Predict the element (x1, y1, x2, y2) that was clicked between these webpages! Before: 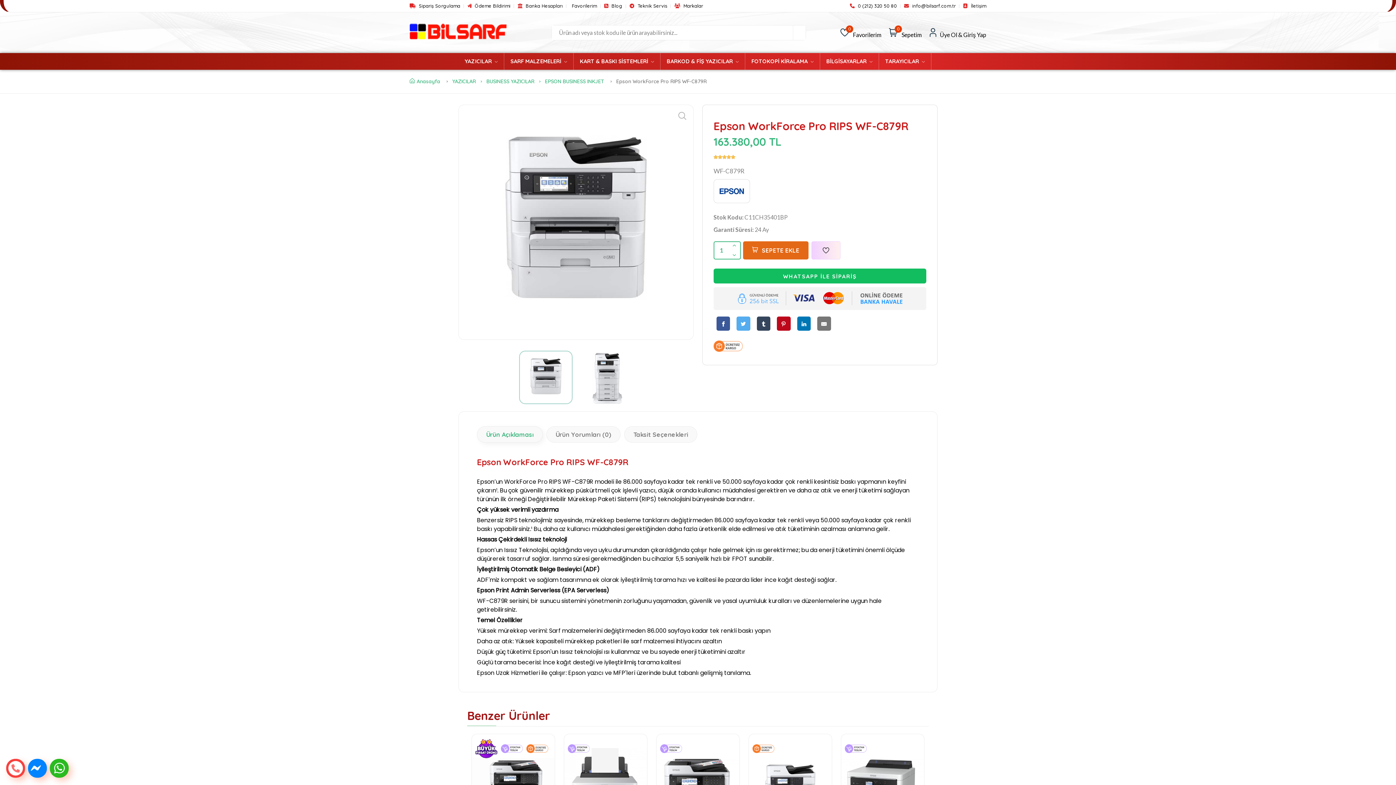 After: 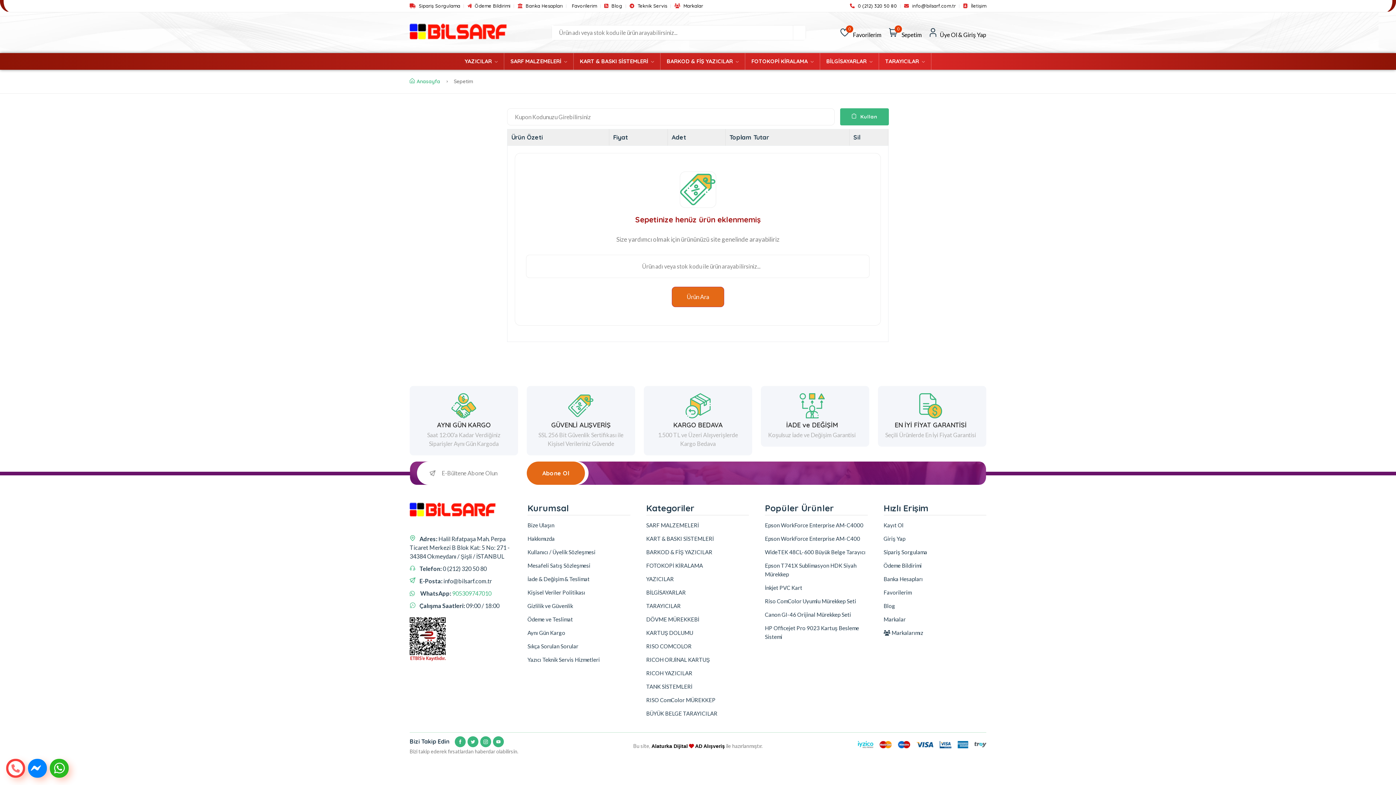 Action: bbox: (898, 27, 922, 38) label: Sepetim